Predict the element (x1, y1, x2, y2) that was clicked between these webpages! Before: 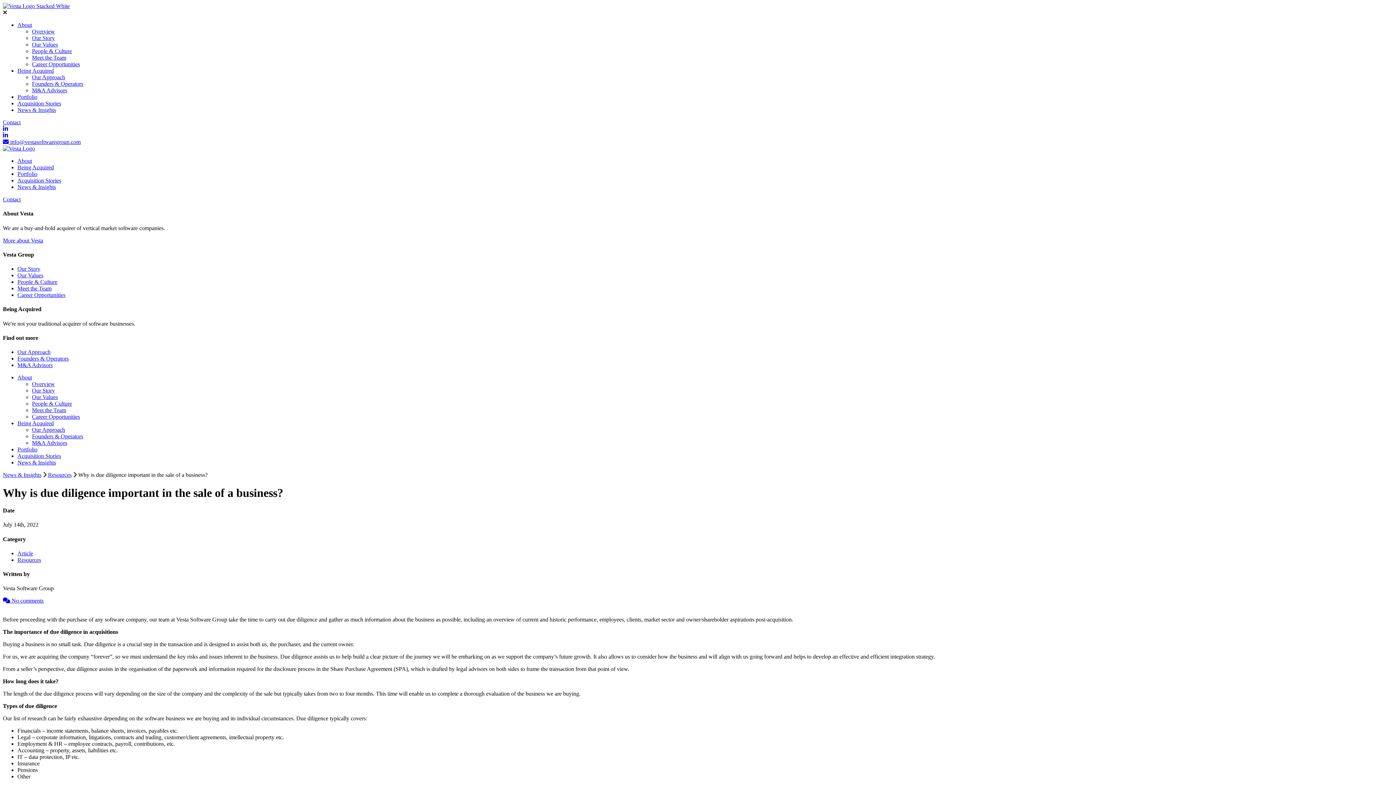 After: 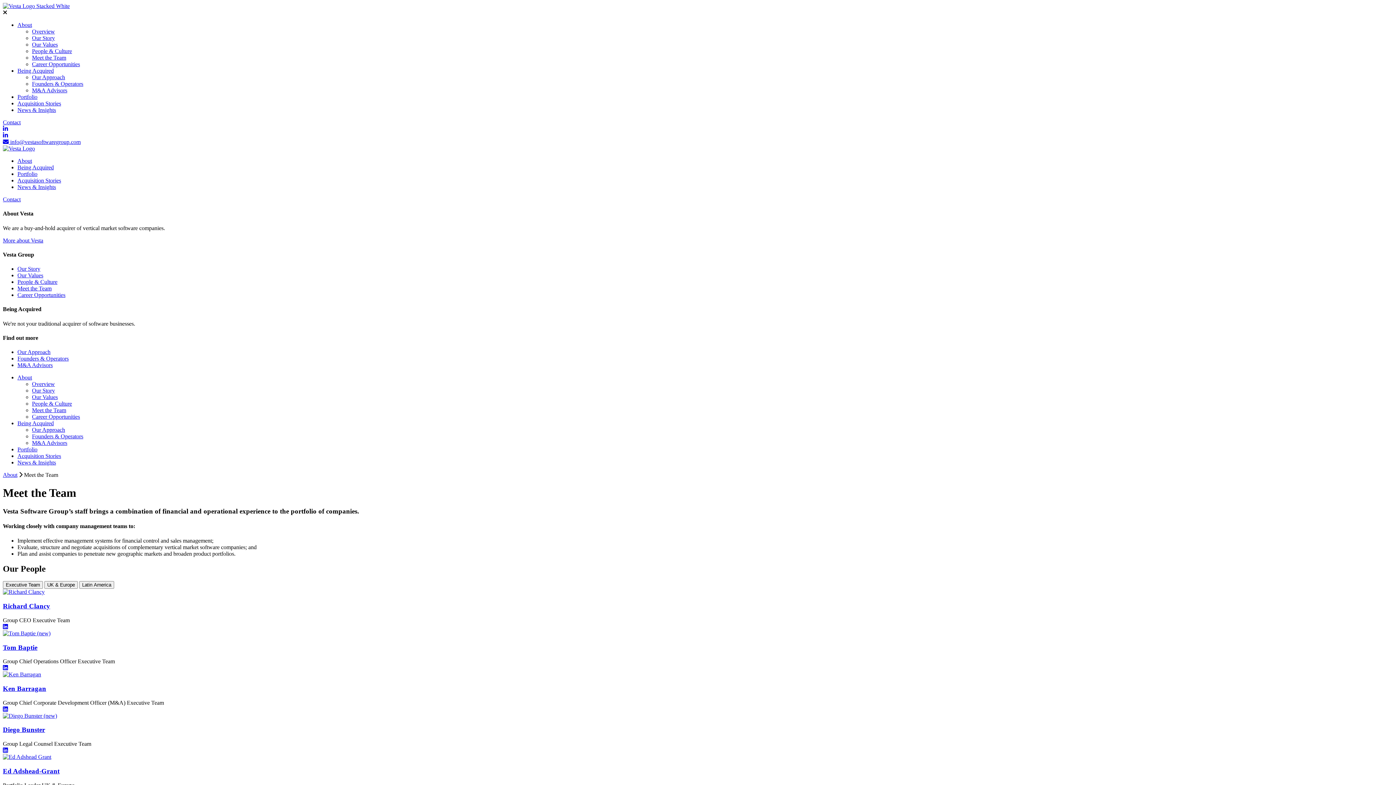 Action: label: Meet the Team bbox: (32, 54, 66, 60)